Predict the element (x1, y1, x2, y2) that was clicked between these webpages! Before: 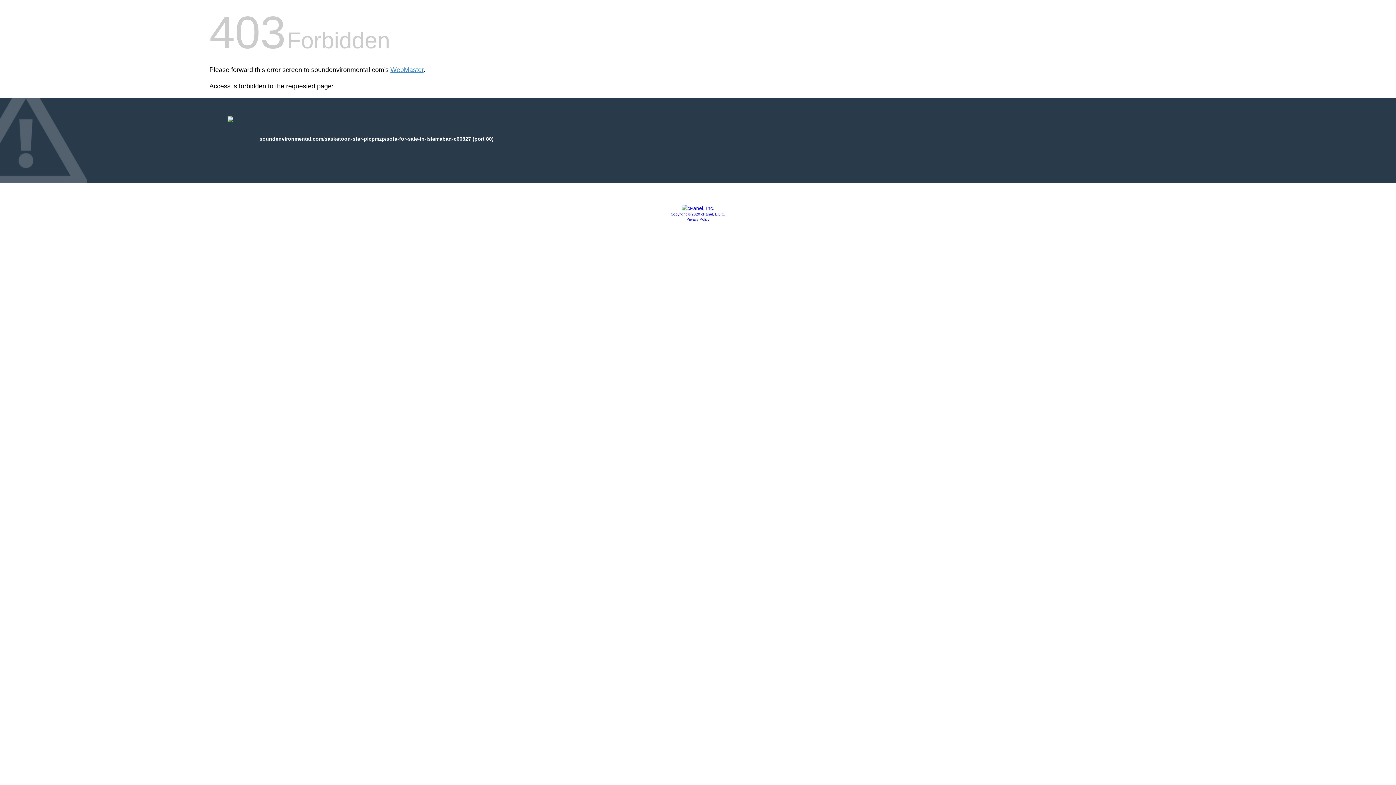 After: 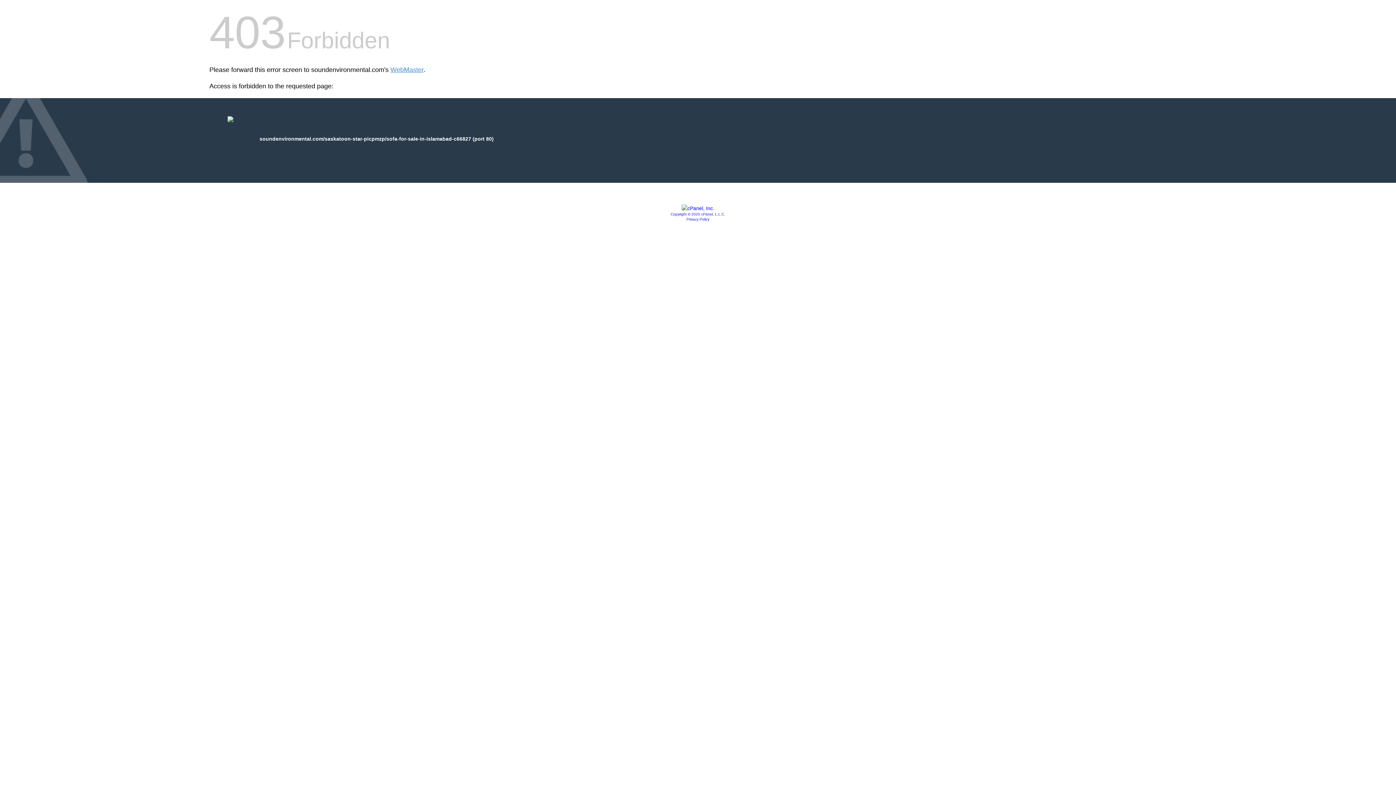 Action: label: Copyright © 2020 cPanel, L.L.C. bbox: (670, 212, 725, 216)